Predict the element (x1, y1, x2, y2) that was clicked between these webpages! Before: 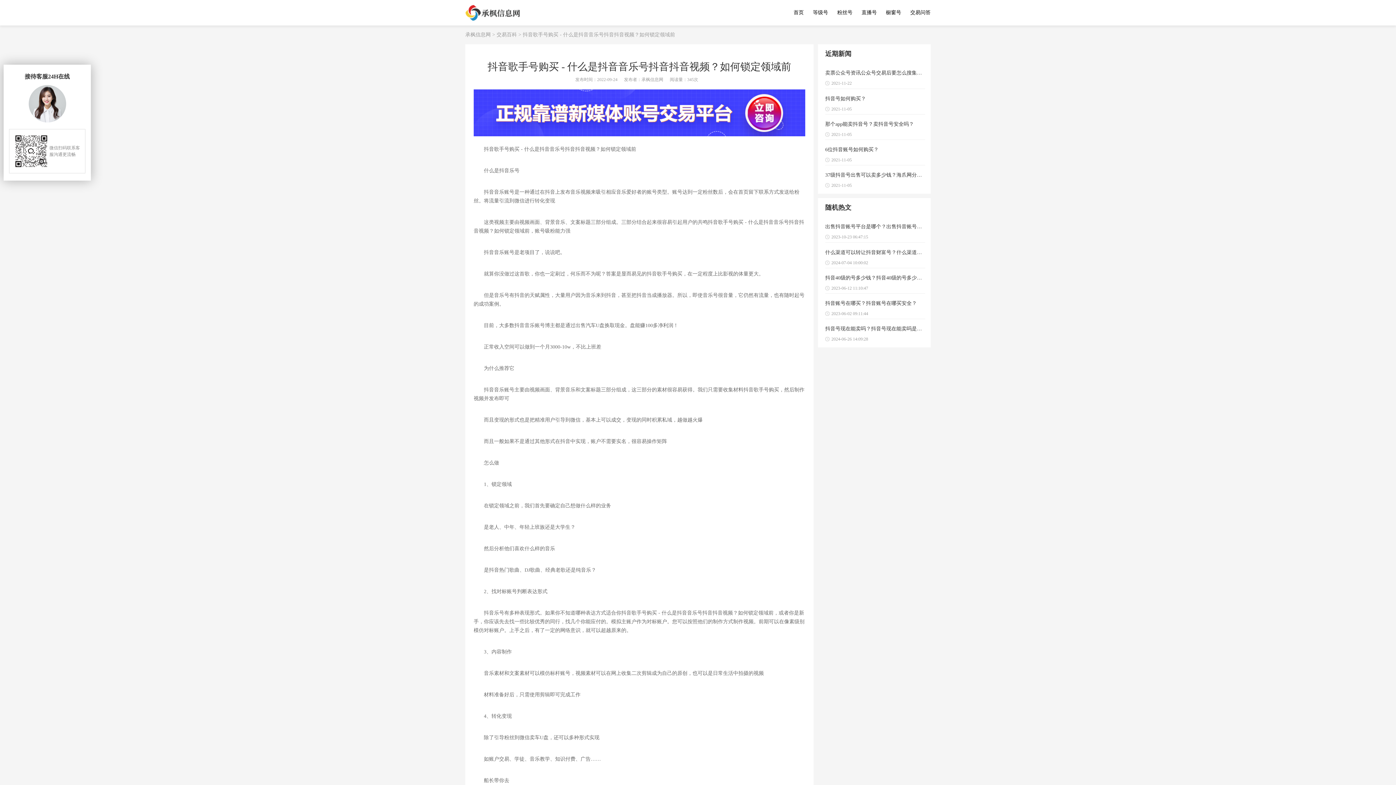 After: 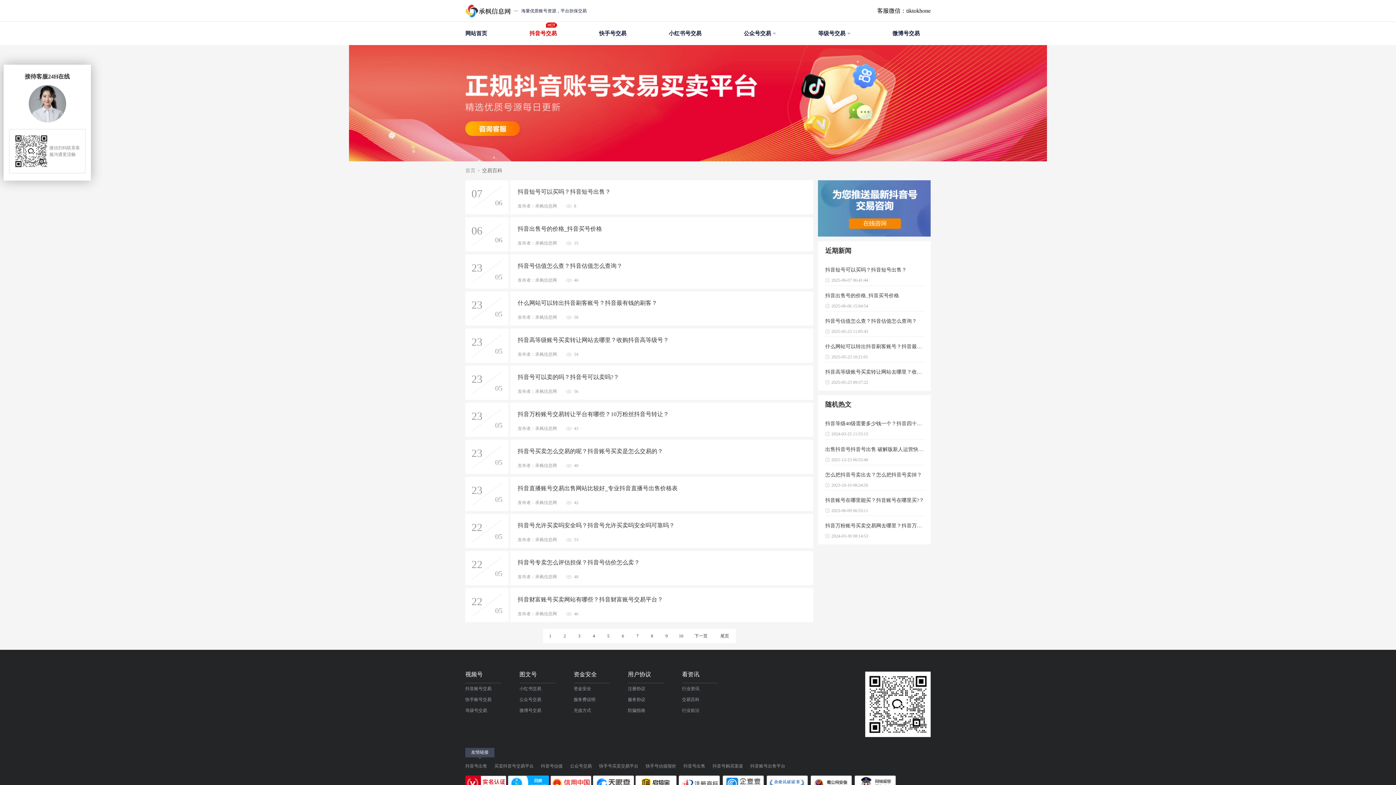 Action: label: 交易问答 bbox: (910, 9, 930, 15)